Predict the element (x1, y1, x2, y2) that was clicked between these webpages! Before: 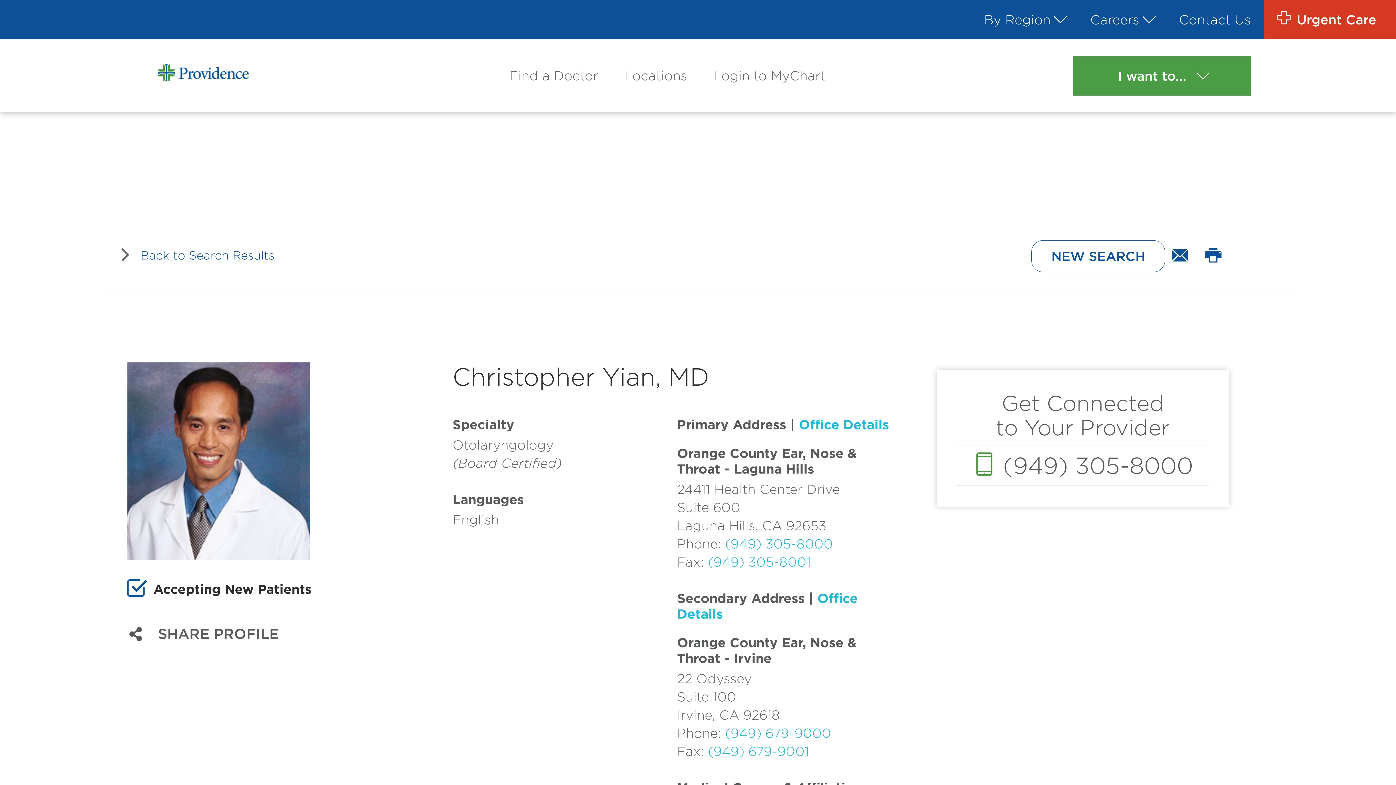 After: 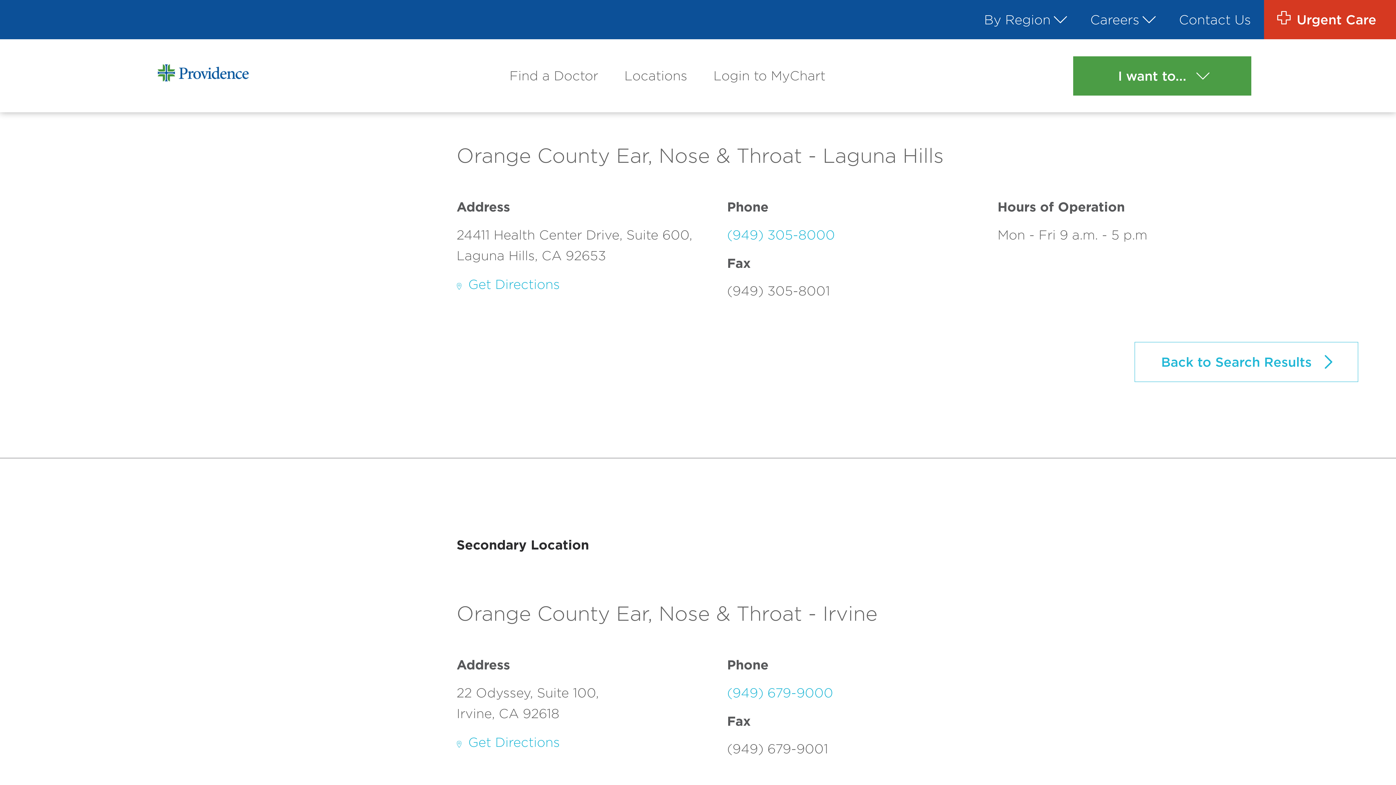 Action: label: Office Details bbox: (799, 416, 889, 432)